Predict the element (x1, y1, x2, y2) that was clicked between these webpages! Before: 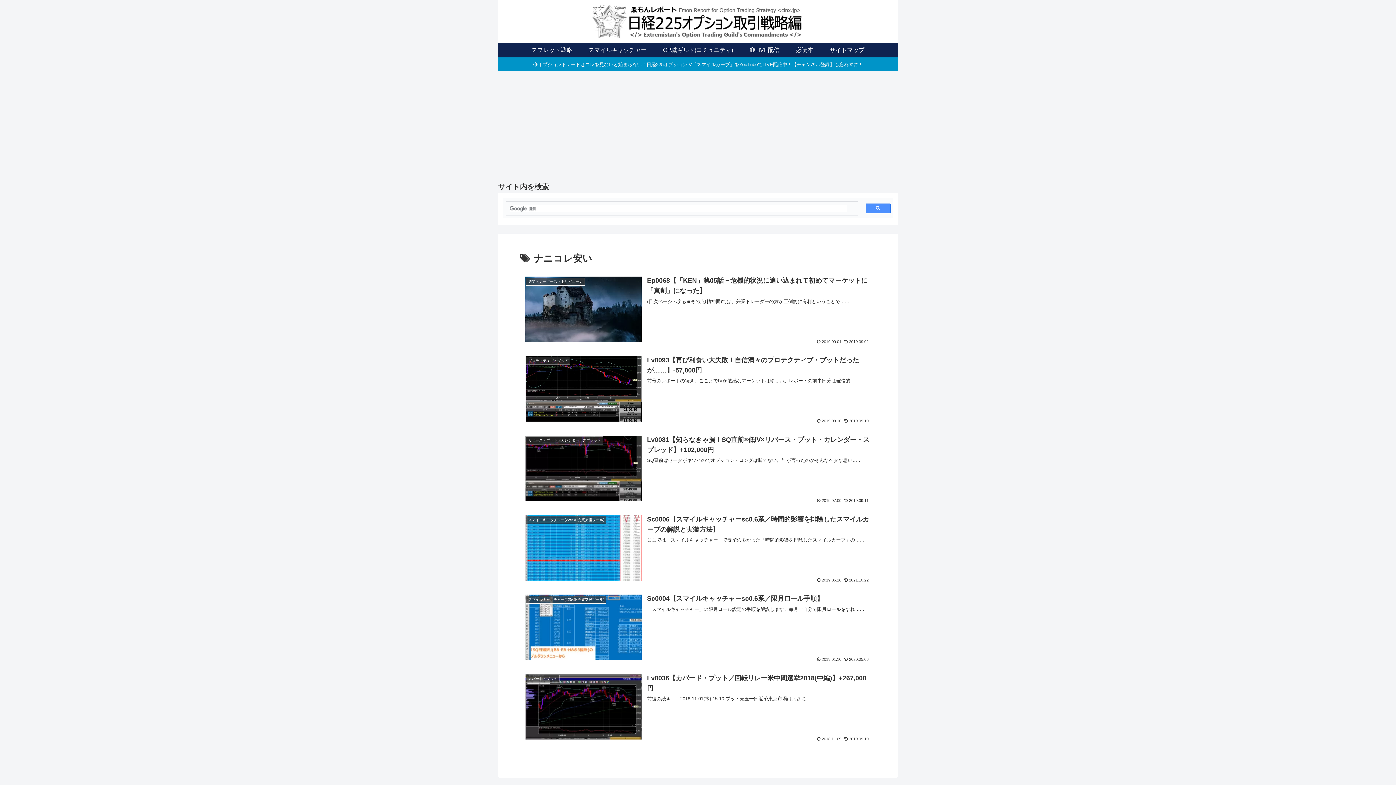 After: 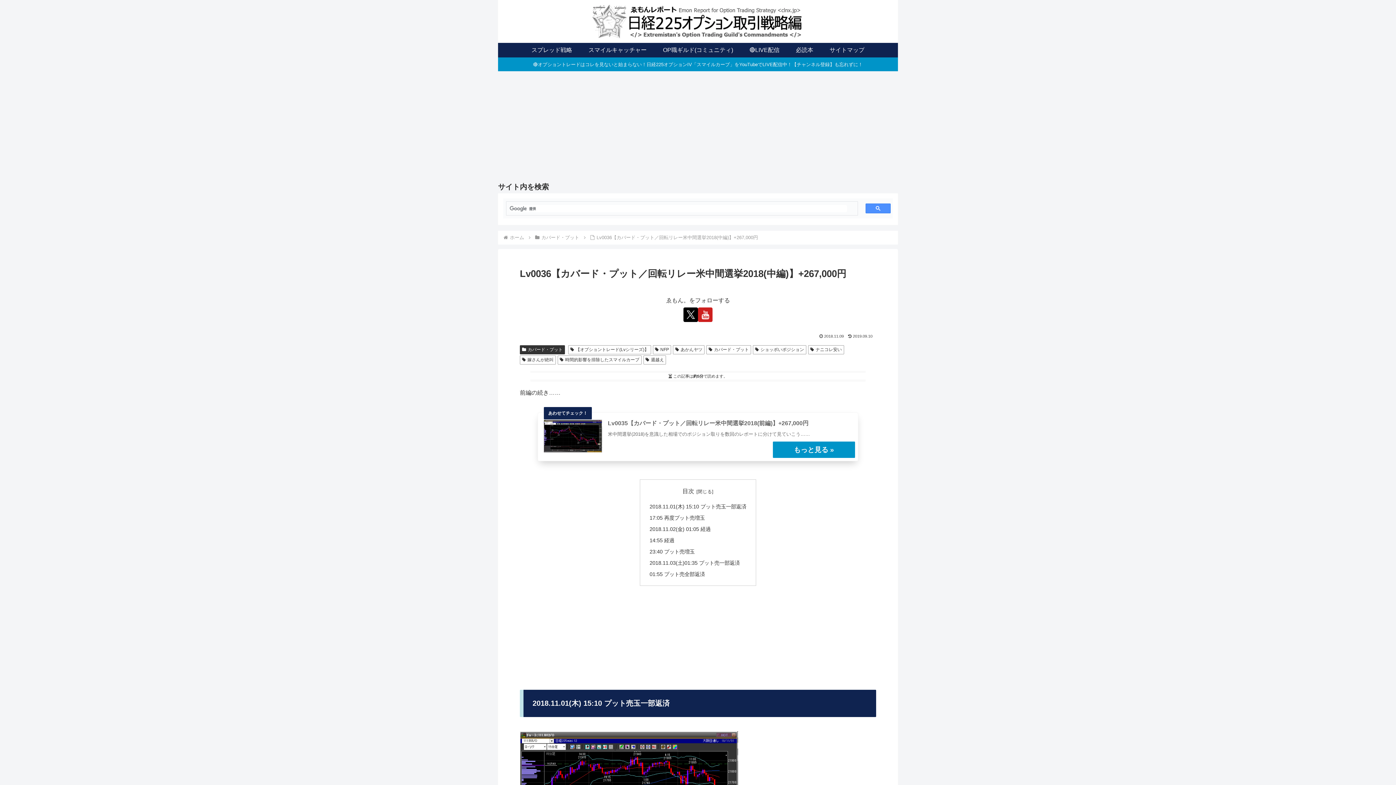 Action: label: カバード・プット
Lv0036【カバード・プット／回転リレー米中間選挙2018(中編)】+267,000円
前編の続き……2018.11.01(木) 15:10 プット売玉一部返済東京市場はまさに……
2018.11.09
2019.09.10 bbox: (520, 668, 876, 747)